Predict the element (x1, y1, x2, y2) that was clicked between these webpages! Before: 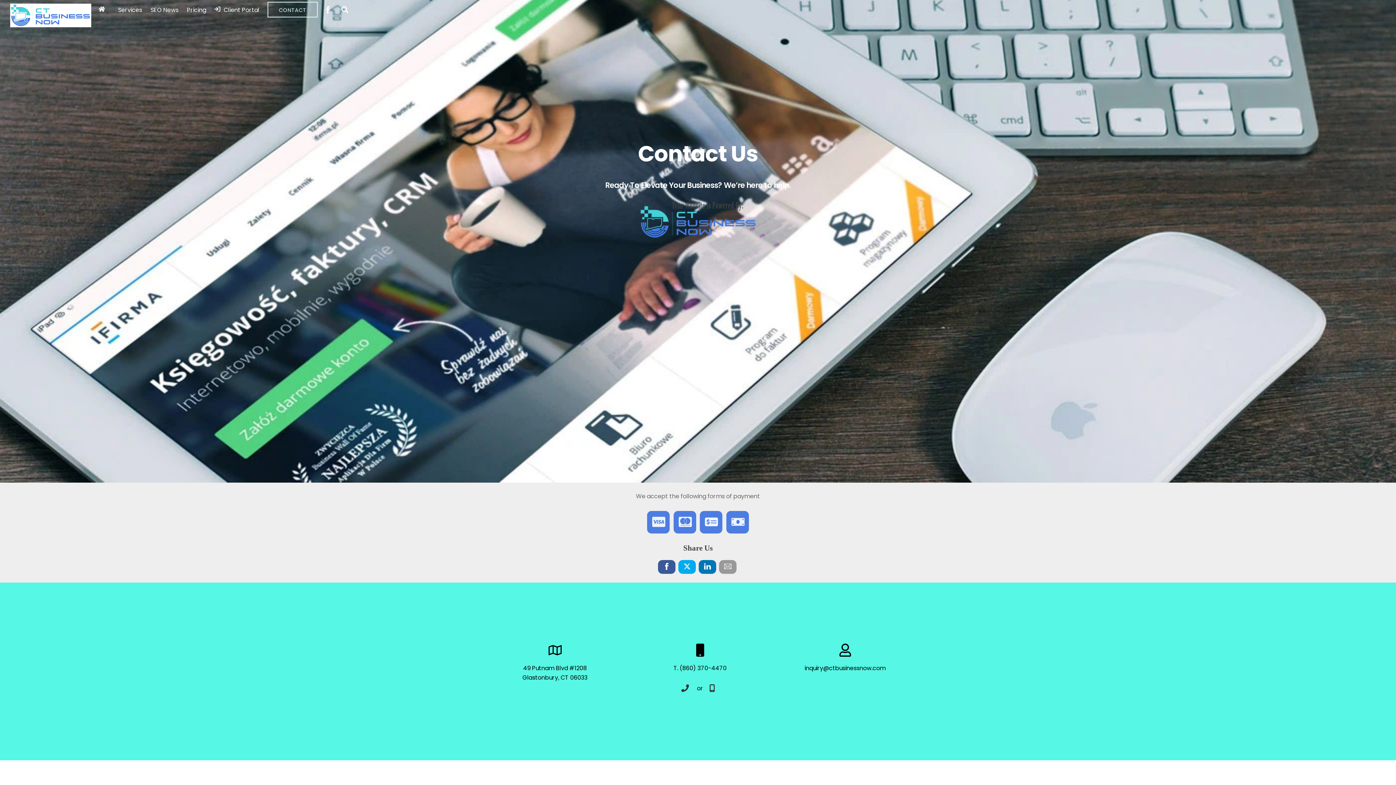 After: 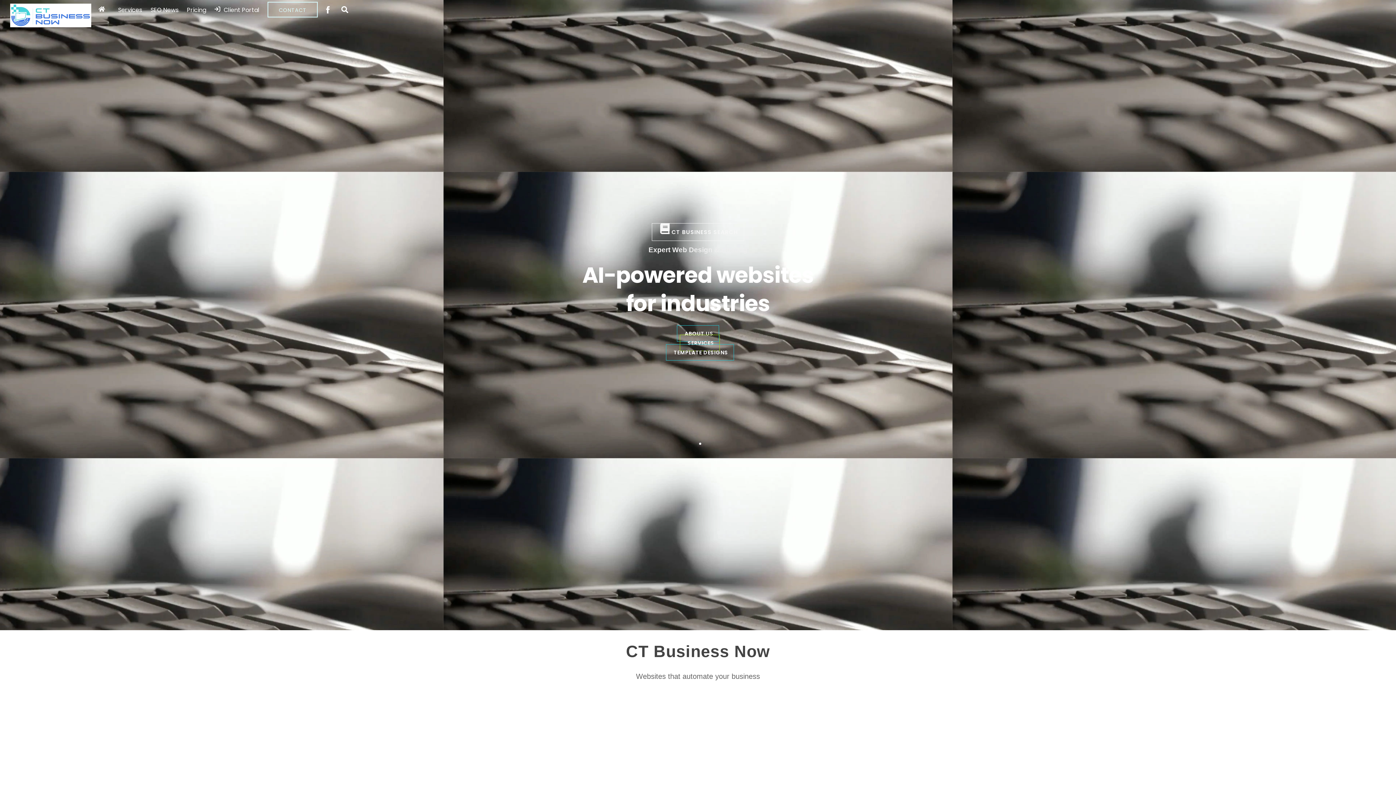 Action: bbox: (10, 16, 91, 30)